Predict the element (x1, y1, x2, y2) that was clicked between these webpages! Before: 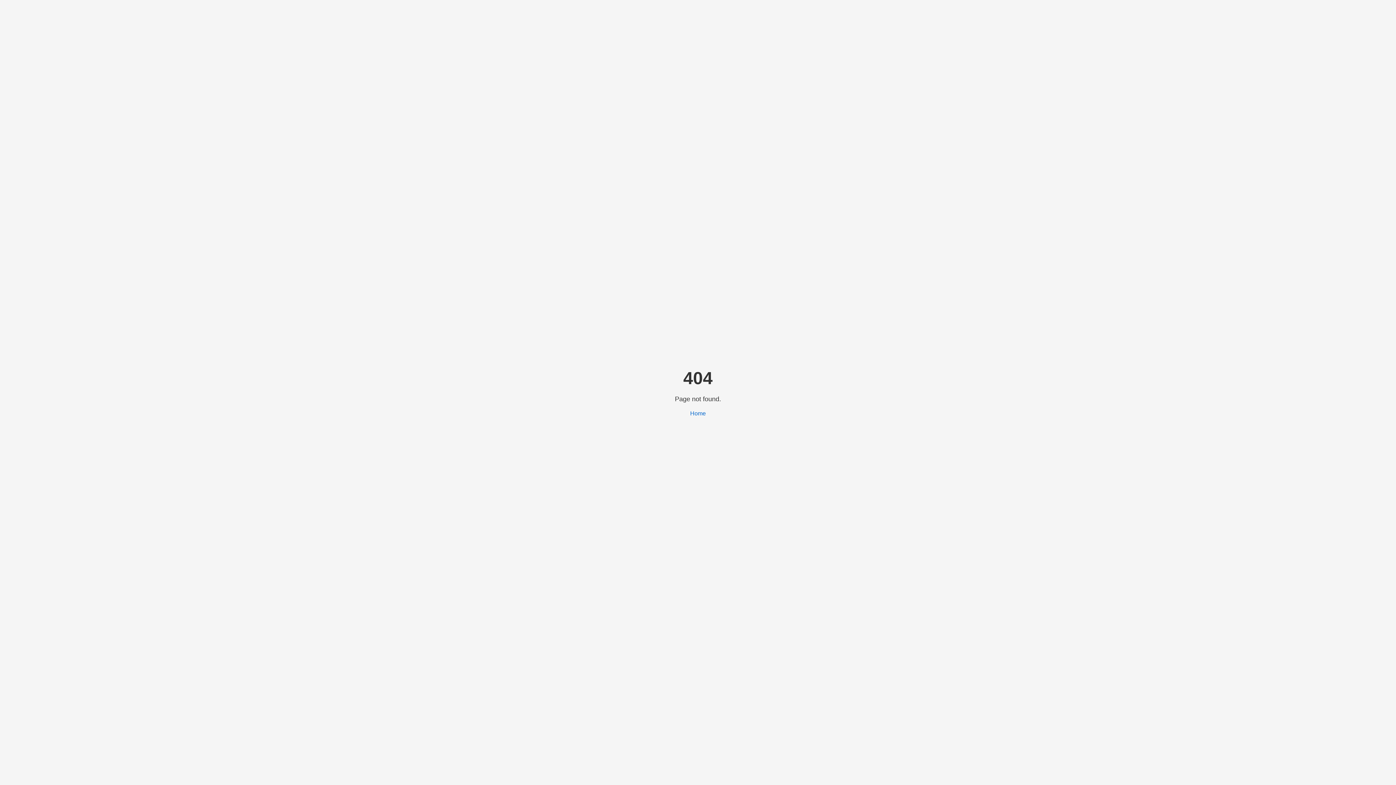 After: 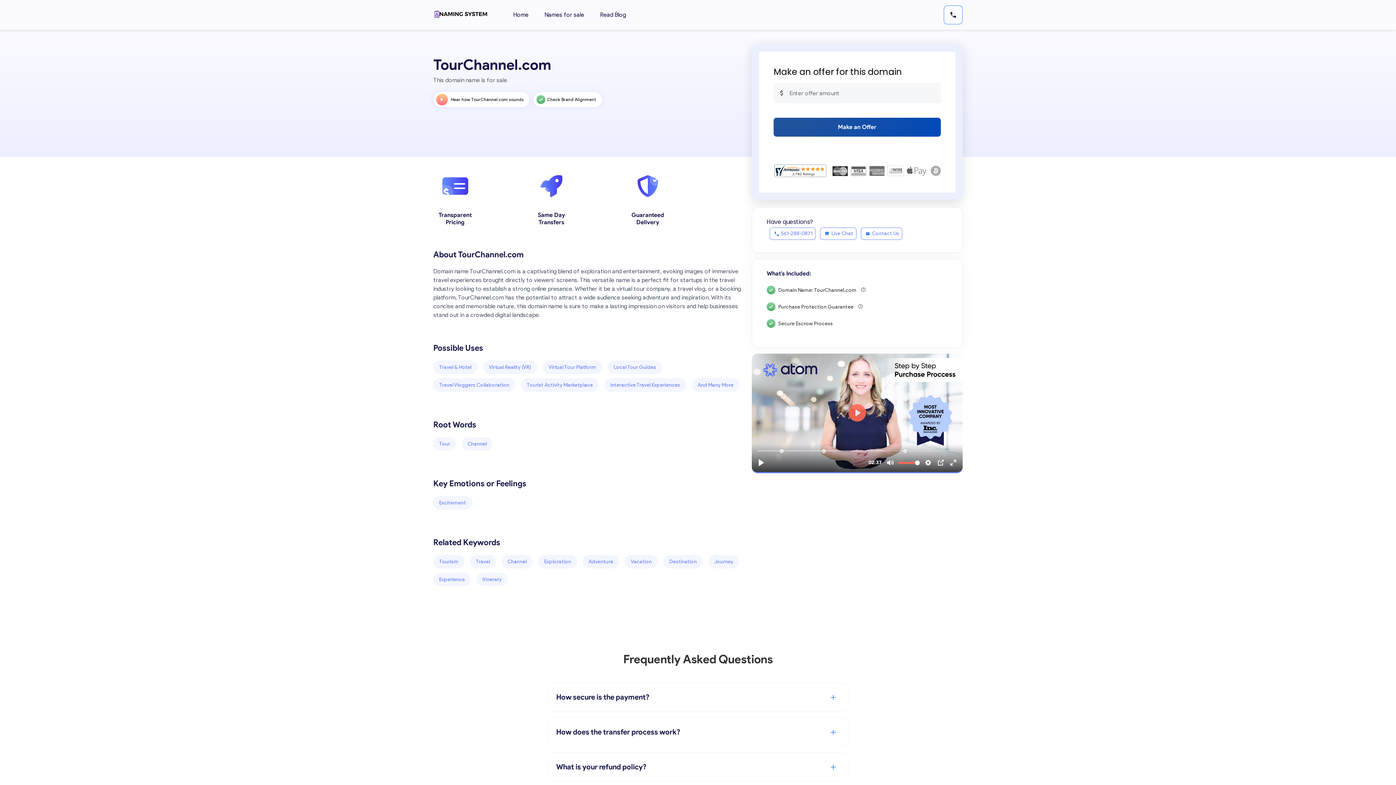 Action: label: Home bbox: (690, 410, 706, 416)